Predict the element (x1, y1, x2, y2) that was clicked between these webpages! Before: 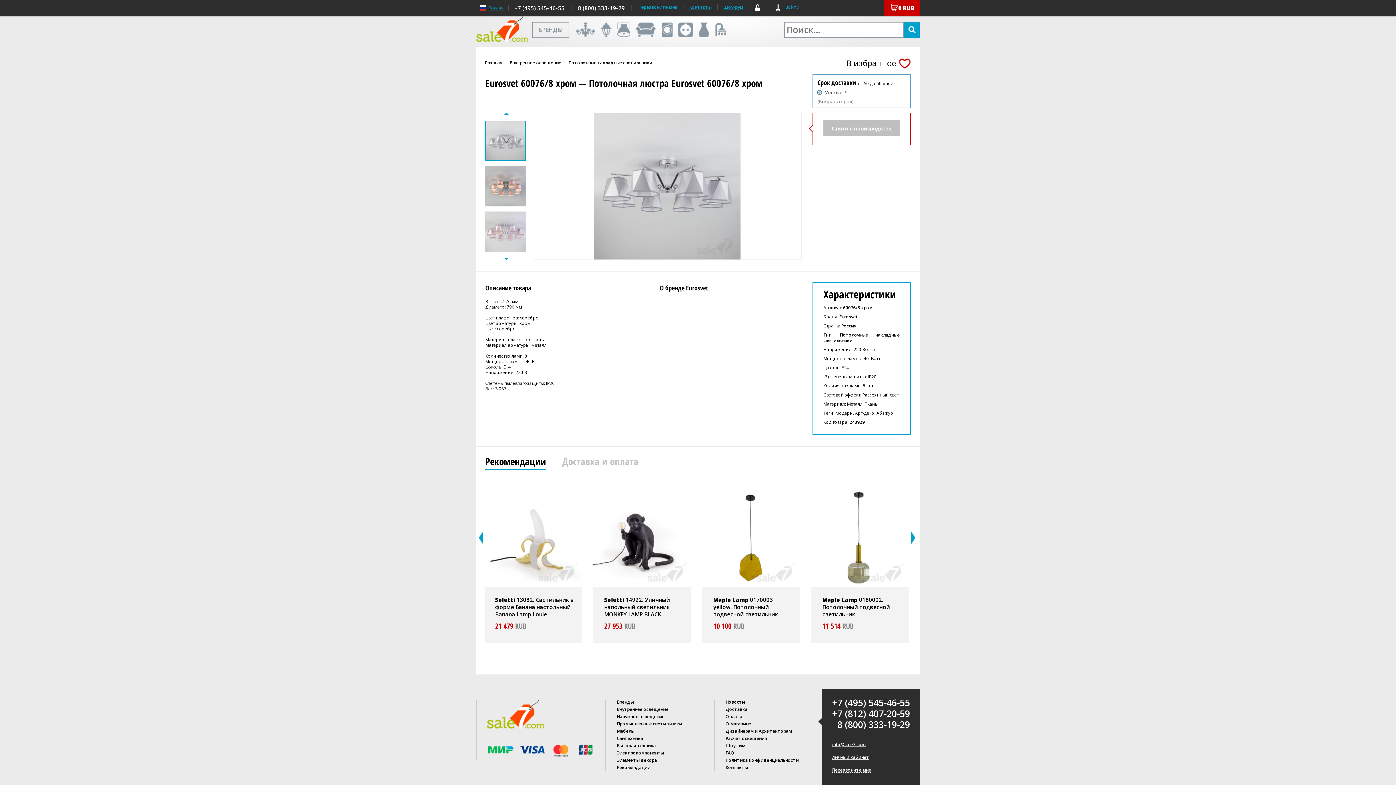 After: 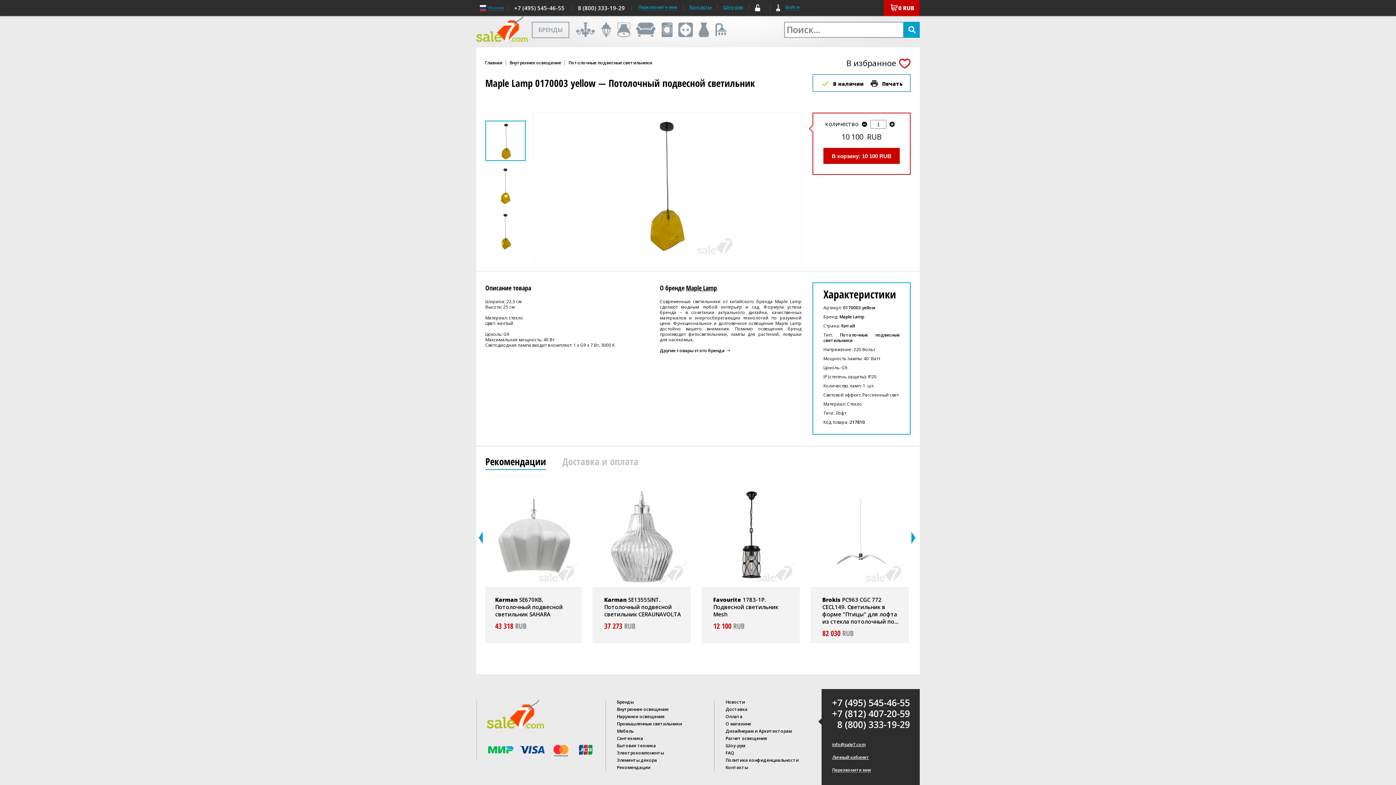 Action: label: Maple Lamp 0170003 yellow. Потолочный подвесной светильник bbox: (713, 596, 792, 618)